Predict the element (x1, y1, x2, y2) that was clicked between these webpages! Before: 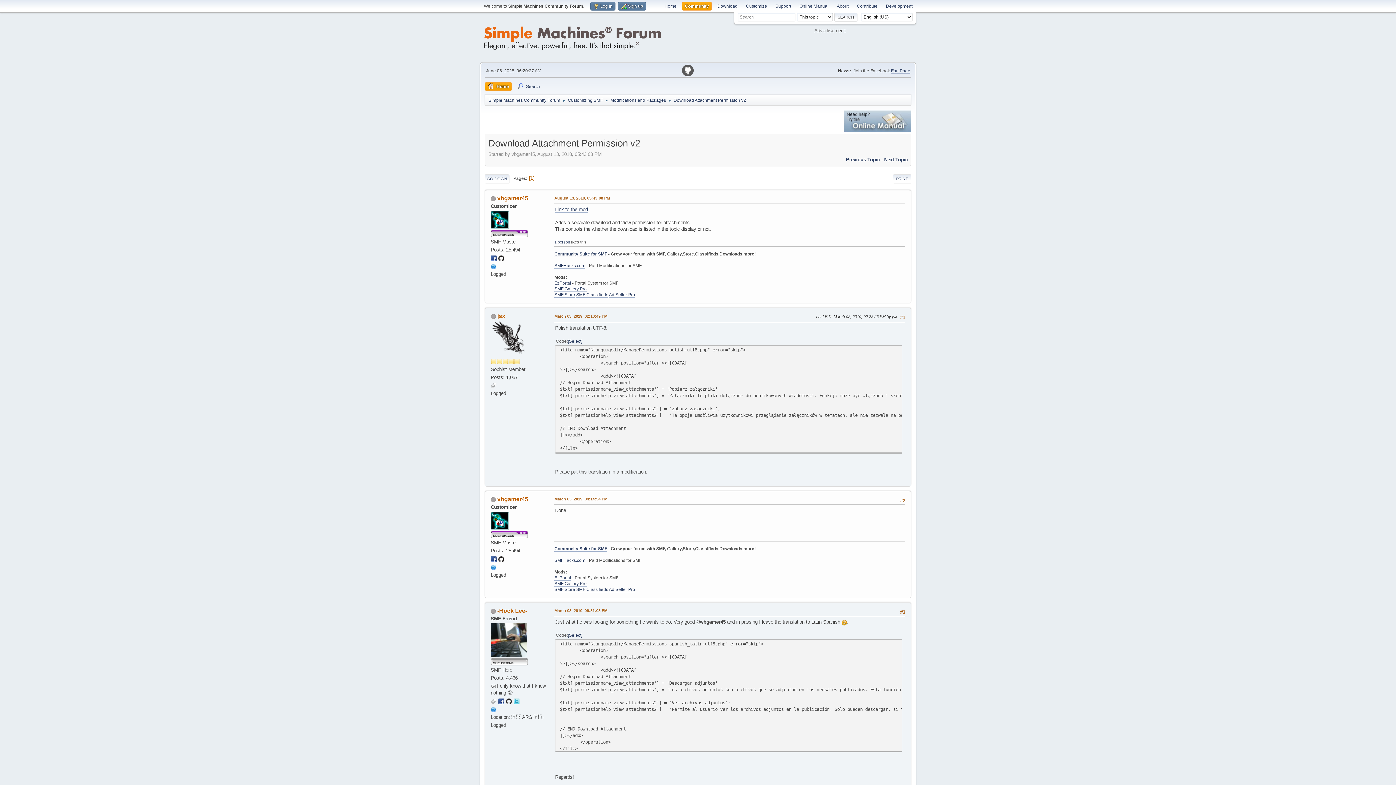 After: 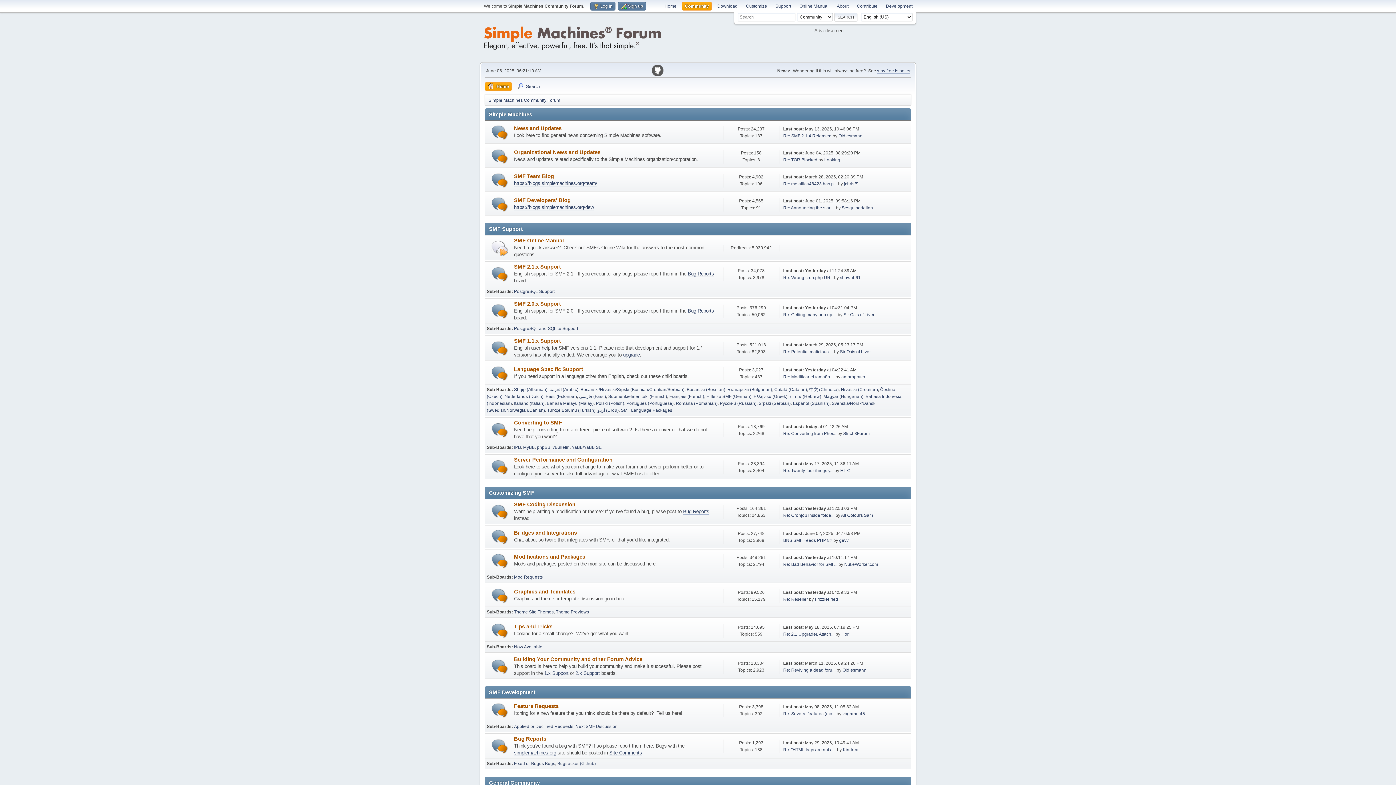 Action: bbox: (682, 1, 712, 10) label: Community